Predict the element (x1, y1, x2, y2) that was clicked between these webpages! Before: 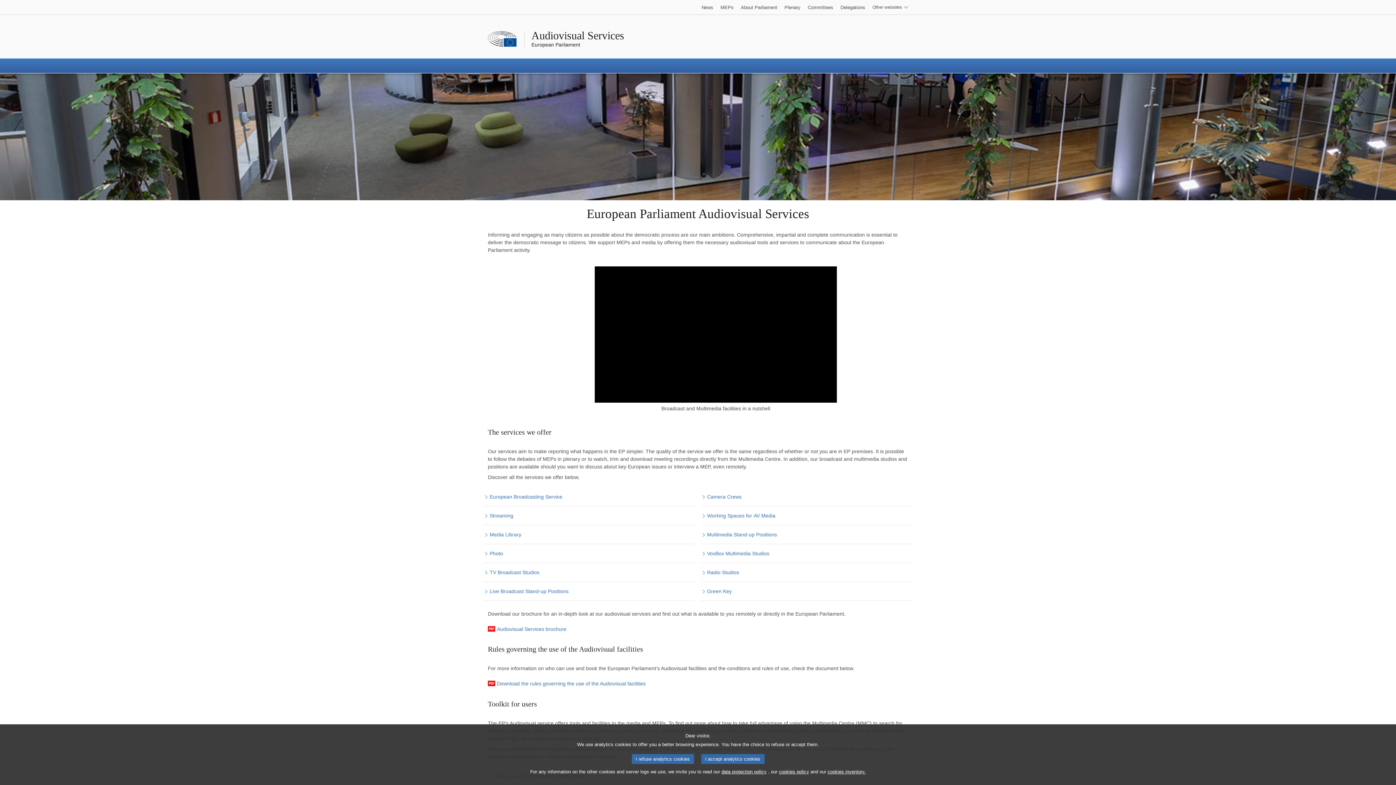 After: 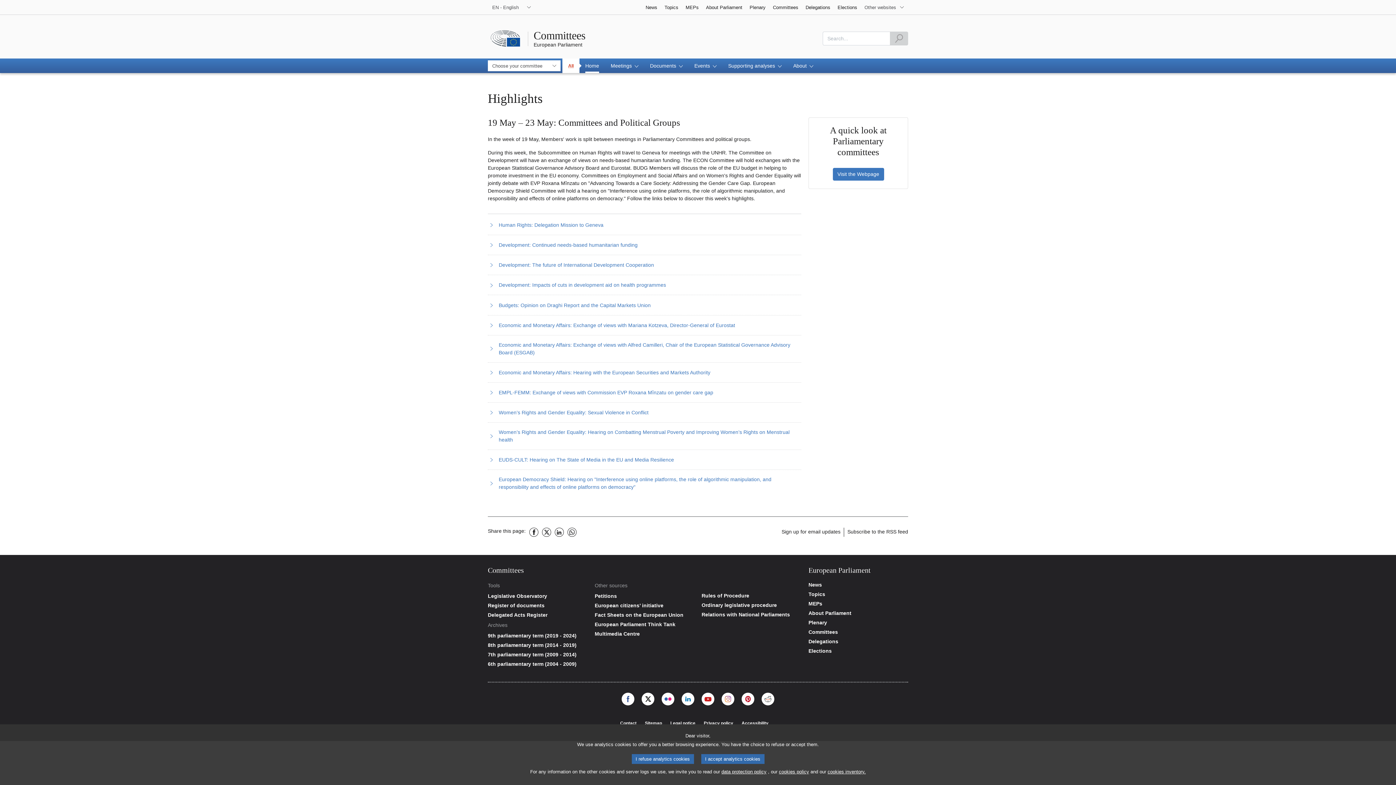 Action: label: Committees  bbox: (808, 0, 833, 14)